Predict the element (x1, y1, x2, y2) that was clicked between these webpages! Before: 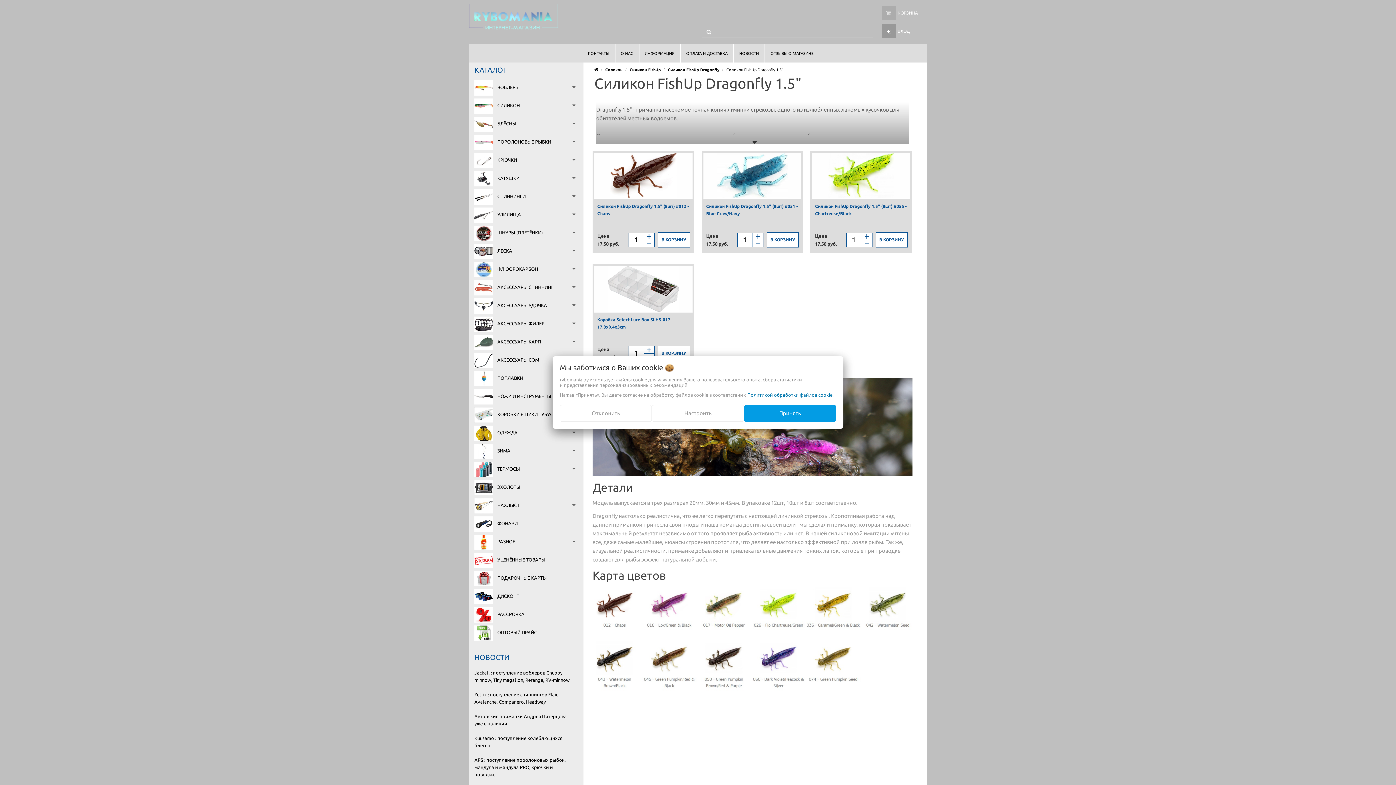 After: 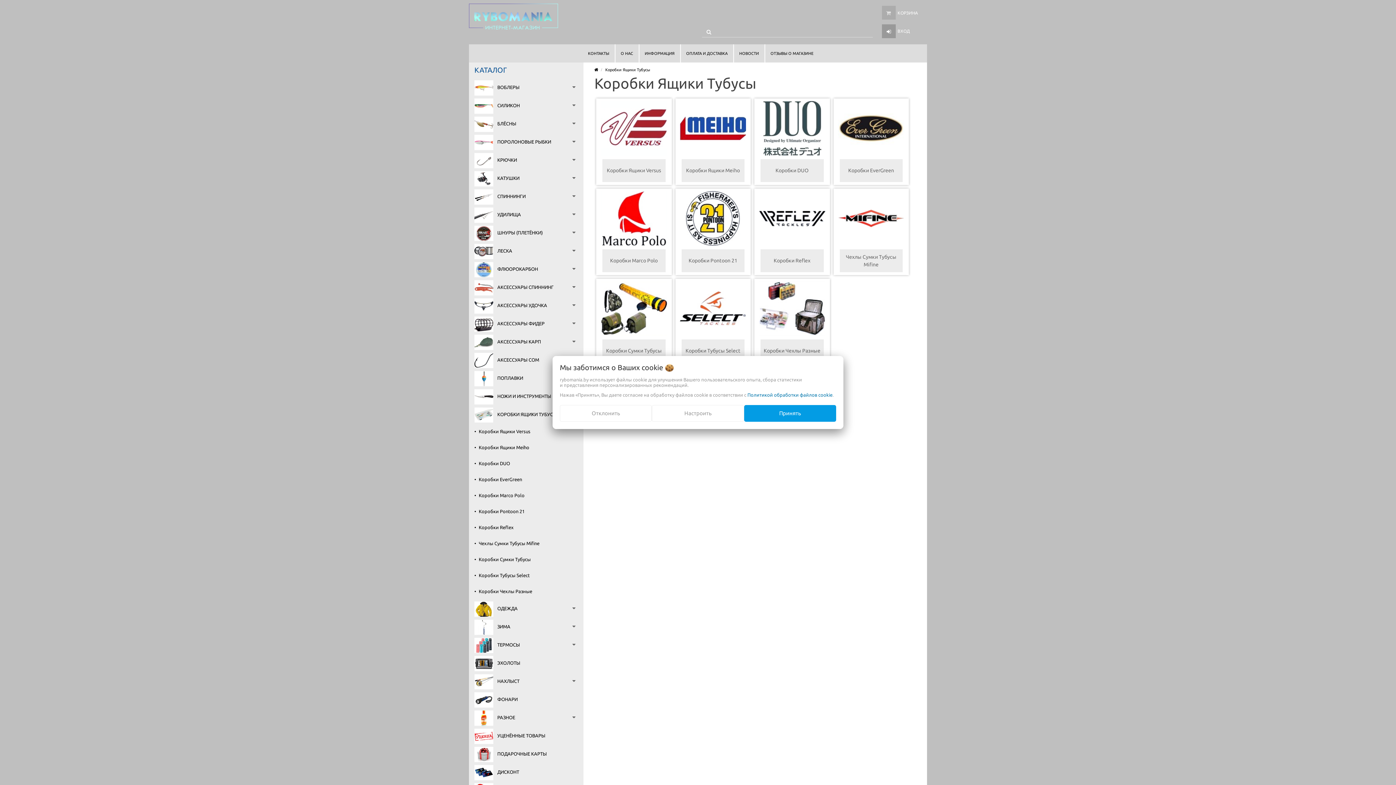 Action: bbox: (472, 405, 577, 423) label: КОРОБКИ ЯЩИКИ ТУБУСЫ